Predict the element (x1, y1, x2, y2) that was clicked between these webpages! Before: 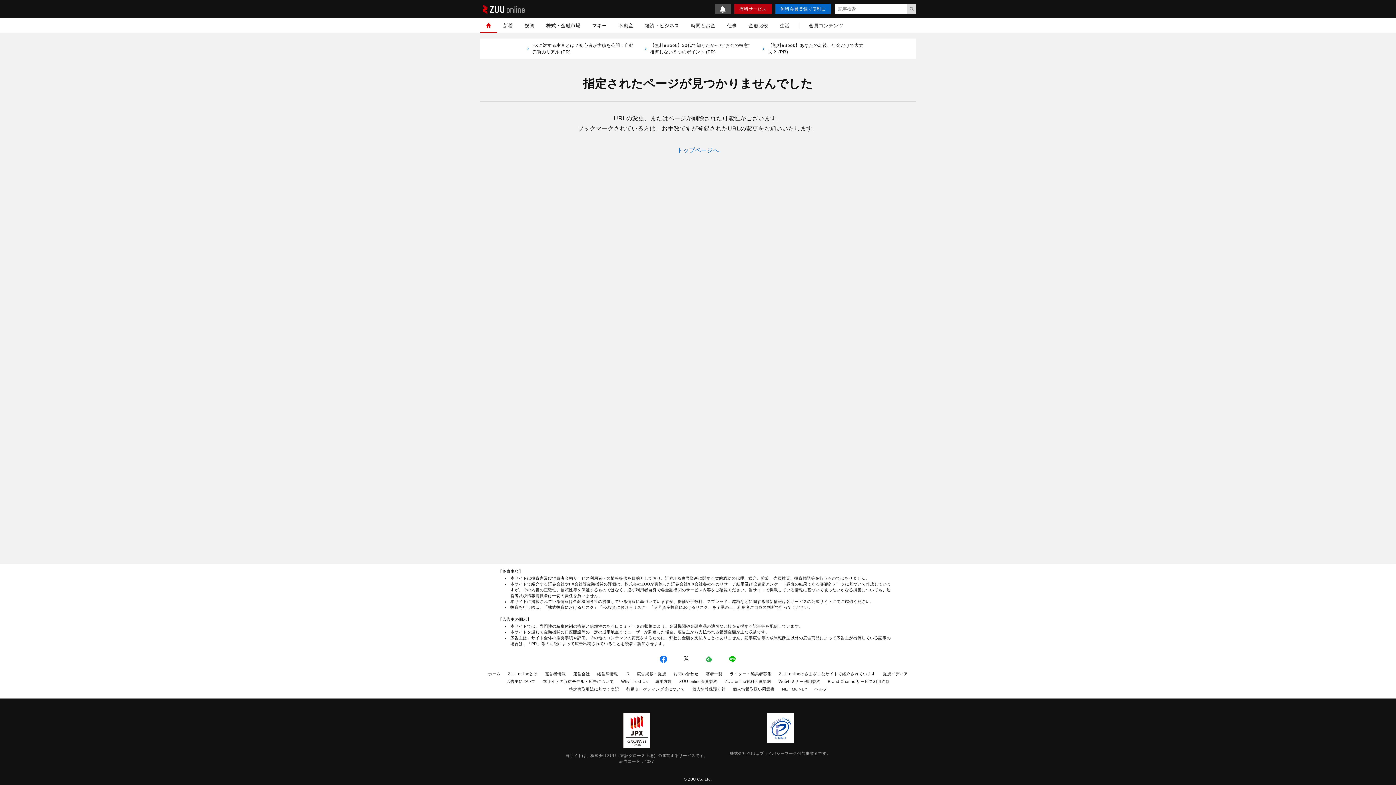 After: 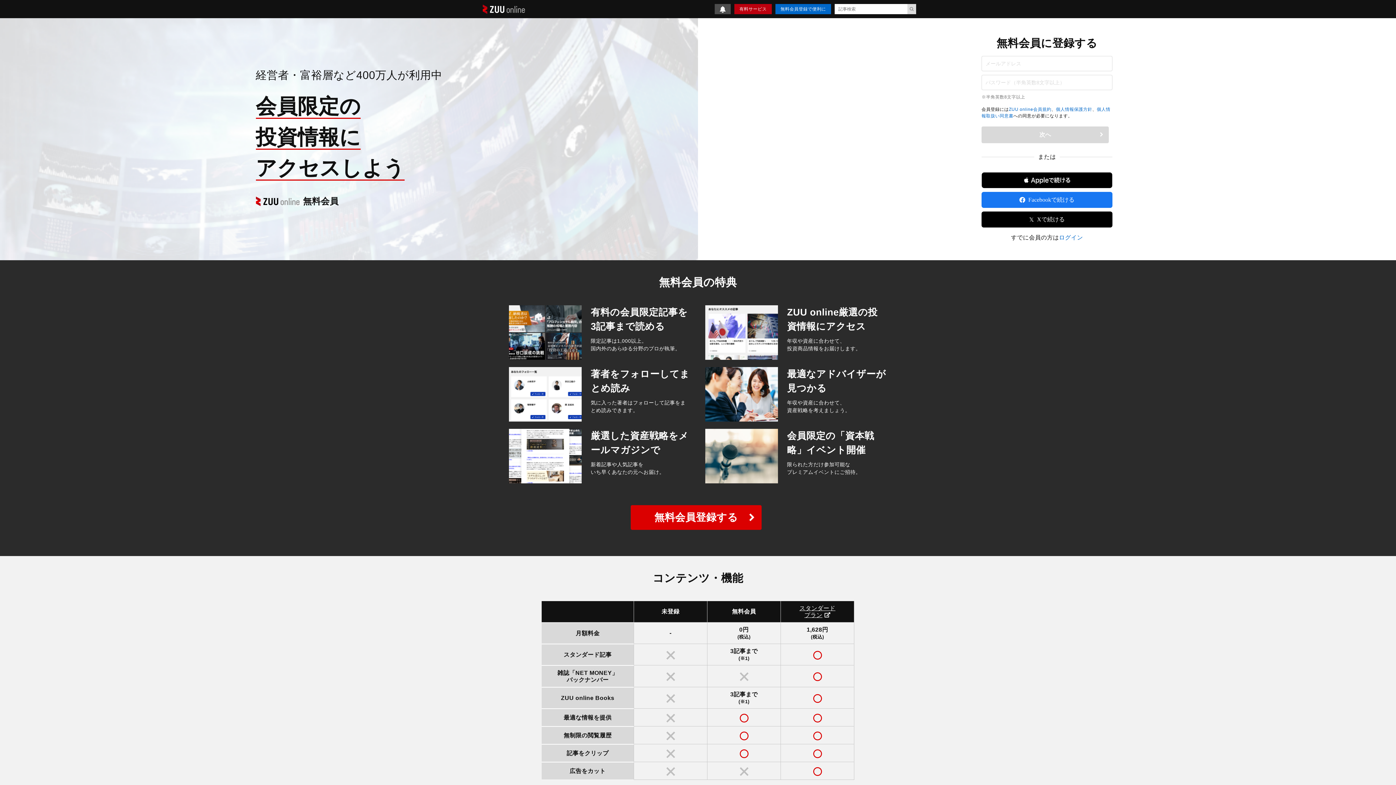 Action: label: 無料会員登録で便利に bbox: (775, 4, 831, 14)